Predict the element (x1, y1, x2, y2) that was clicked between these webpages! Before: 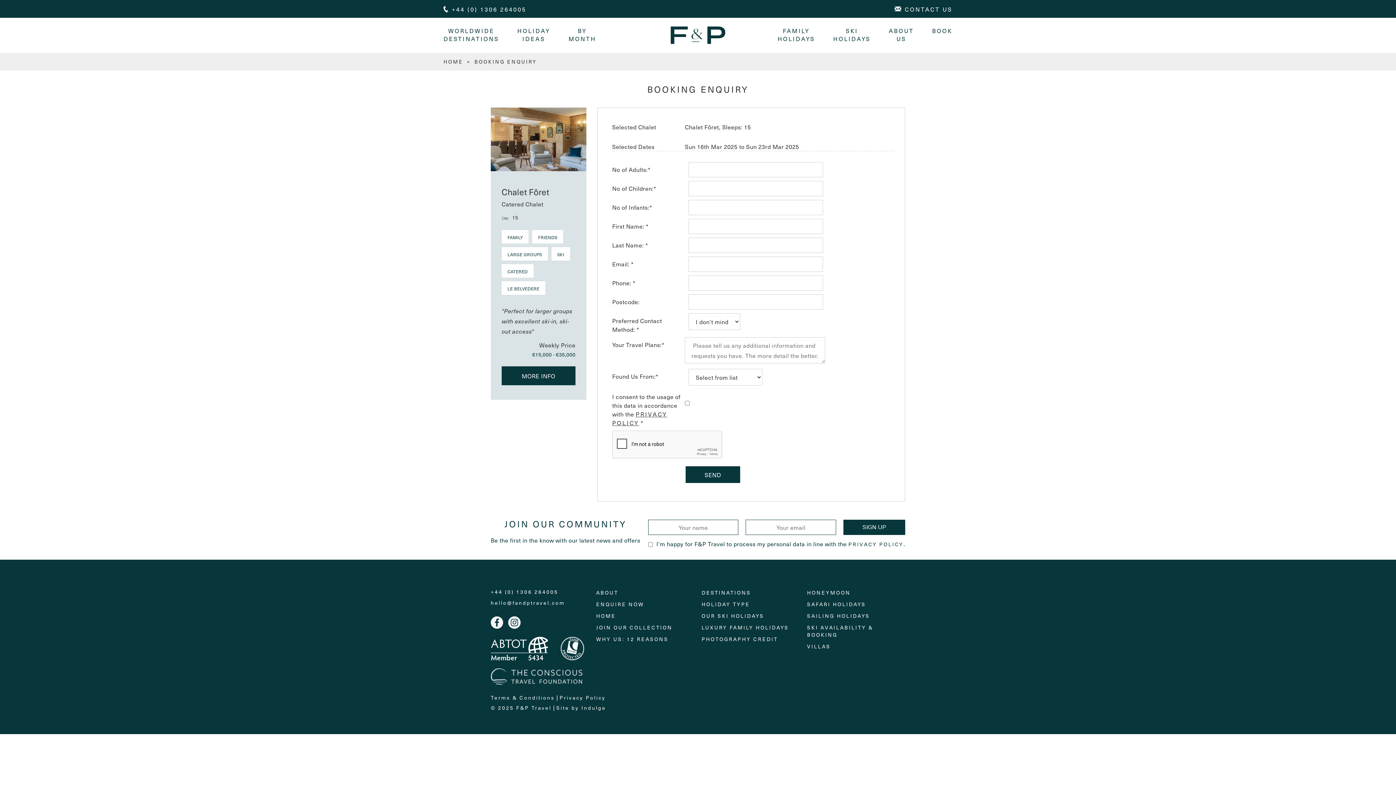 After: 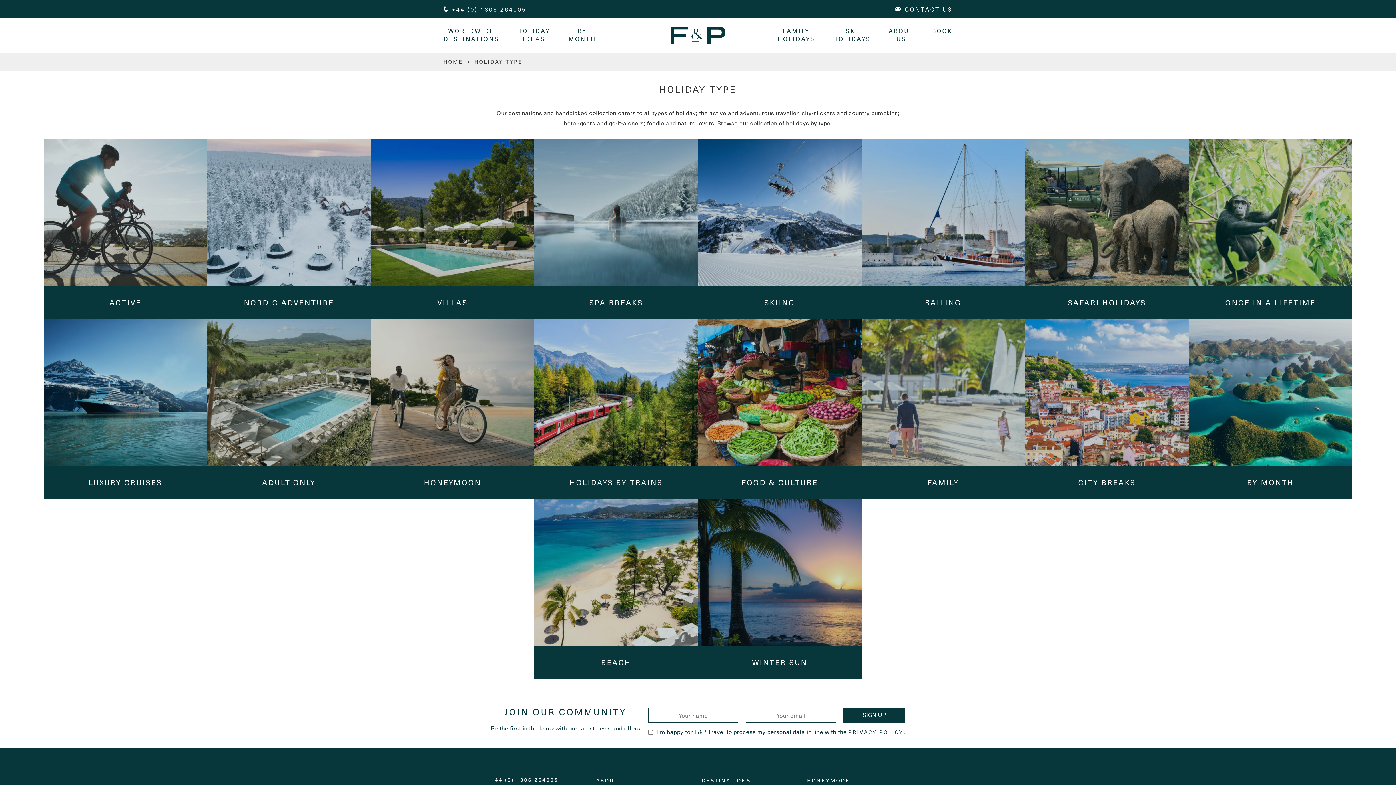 Action: bbox: (508, 21, 559, 47) label: HOLIDAY IDEAS